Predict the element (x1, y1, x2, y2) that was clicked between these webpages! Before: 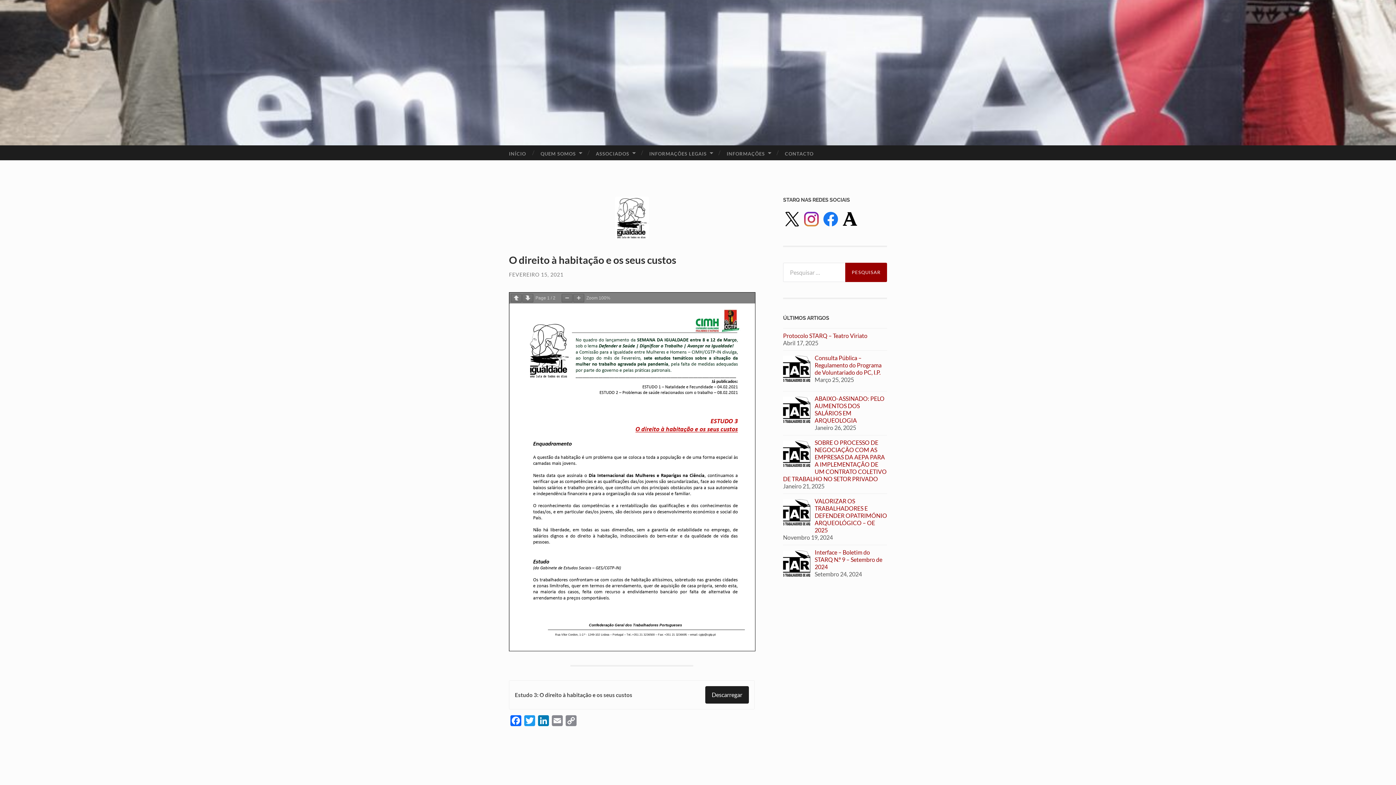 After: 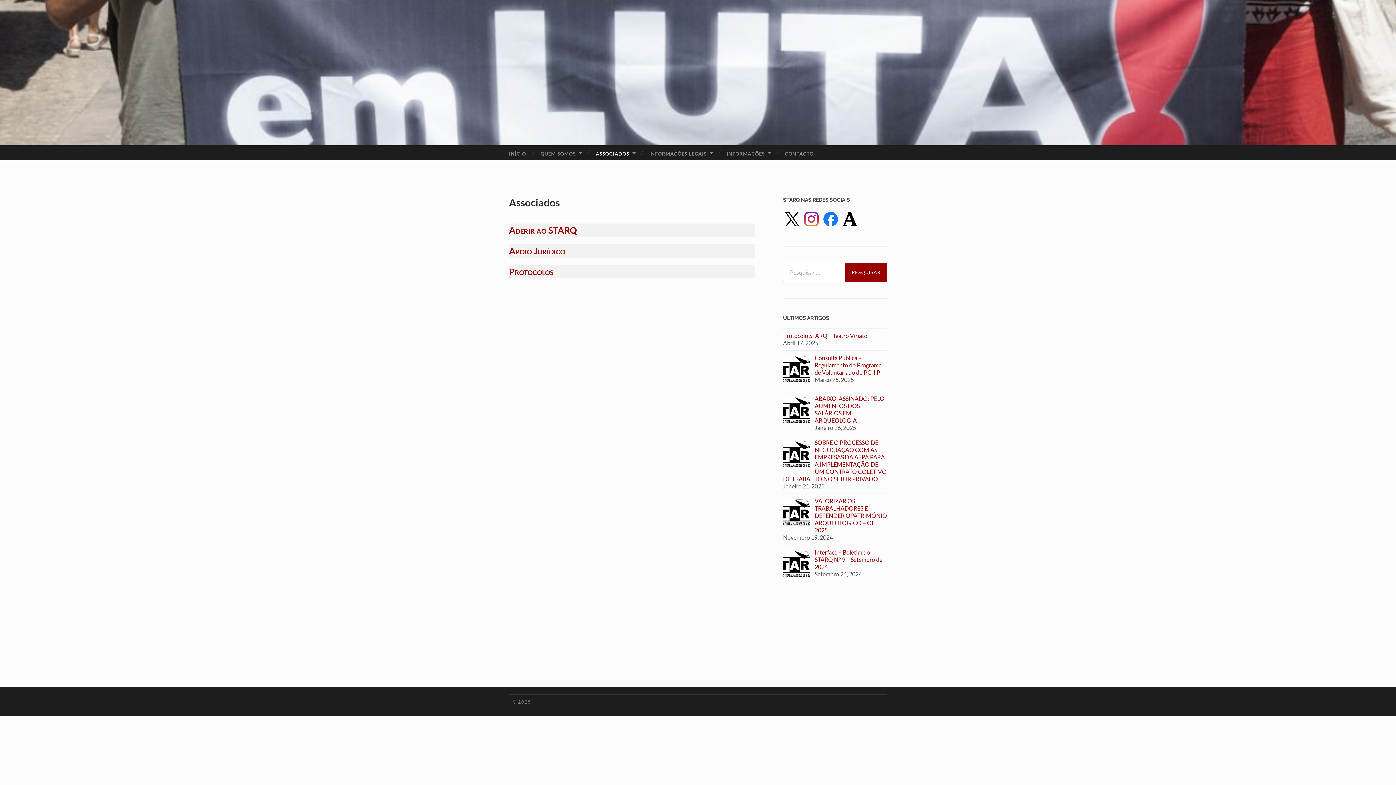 Action: bbox: (588, 145, 642, 160) label: ASSOCIADOS